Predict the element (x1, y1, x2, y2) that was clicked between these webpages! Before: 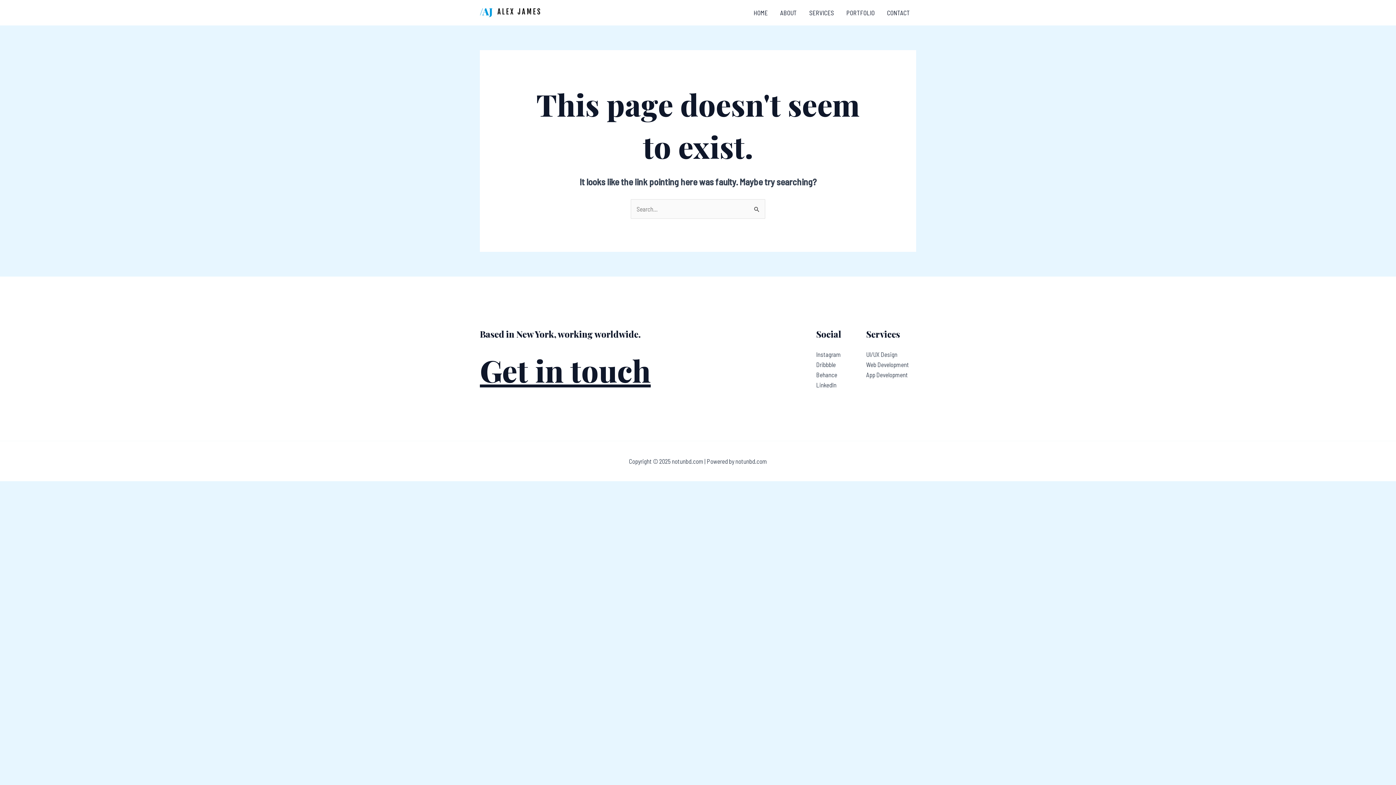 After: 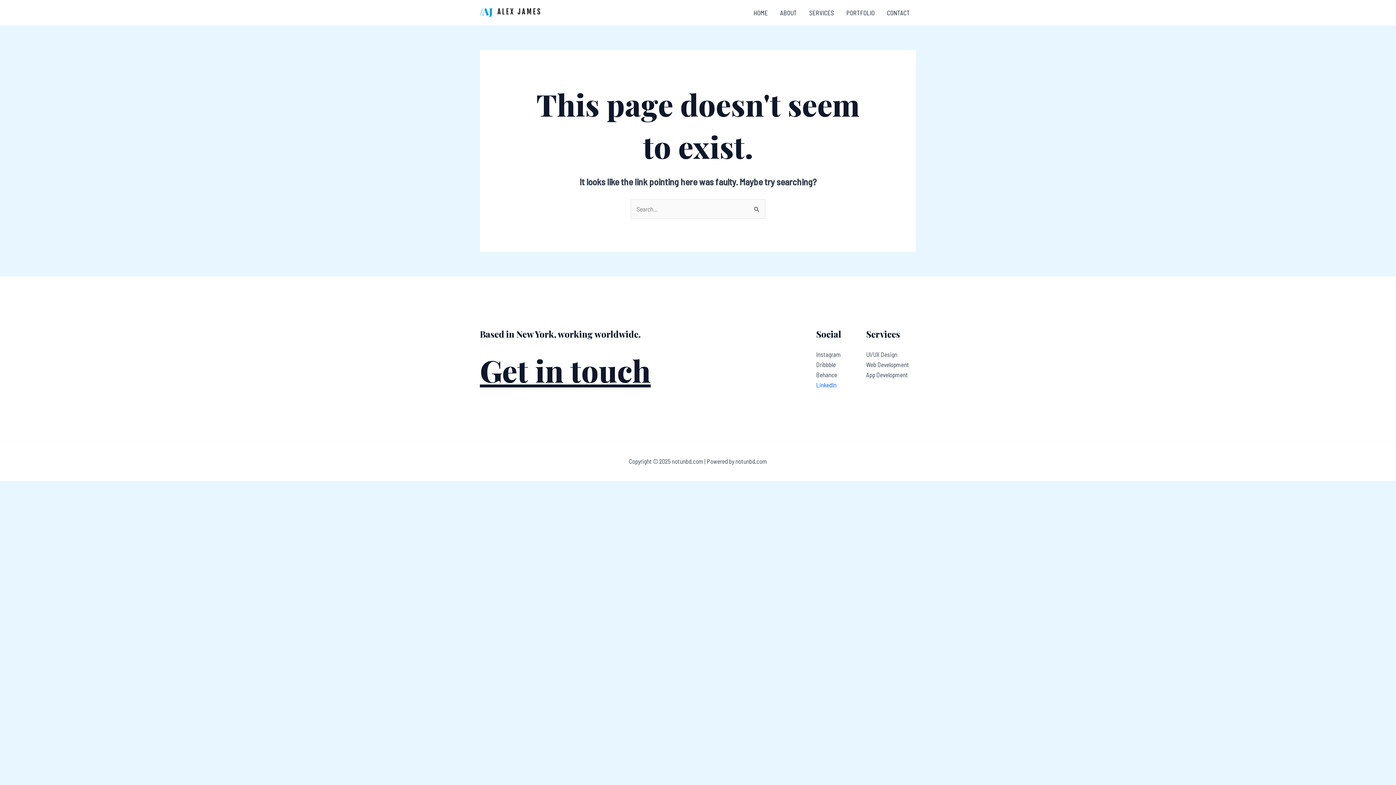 Action: label: LinkedIn bbox: (816, 381, 836, 388)